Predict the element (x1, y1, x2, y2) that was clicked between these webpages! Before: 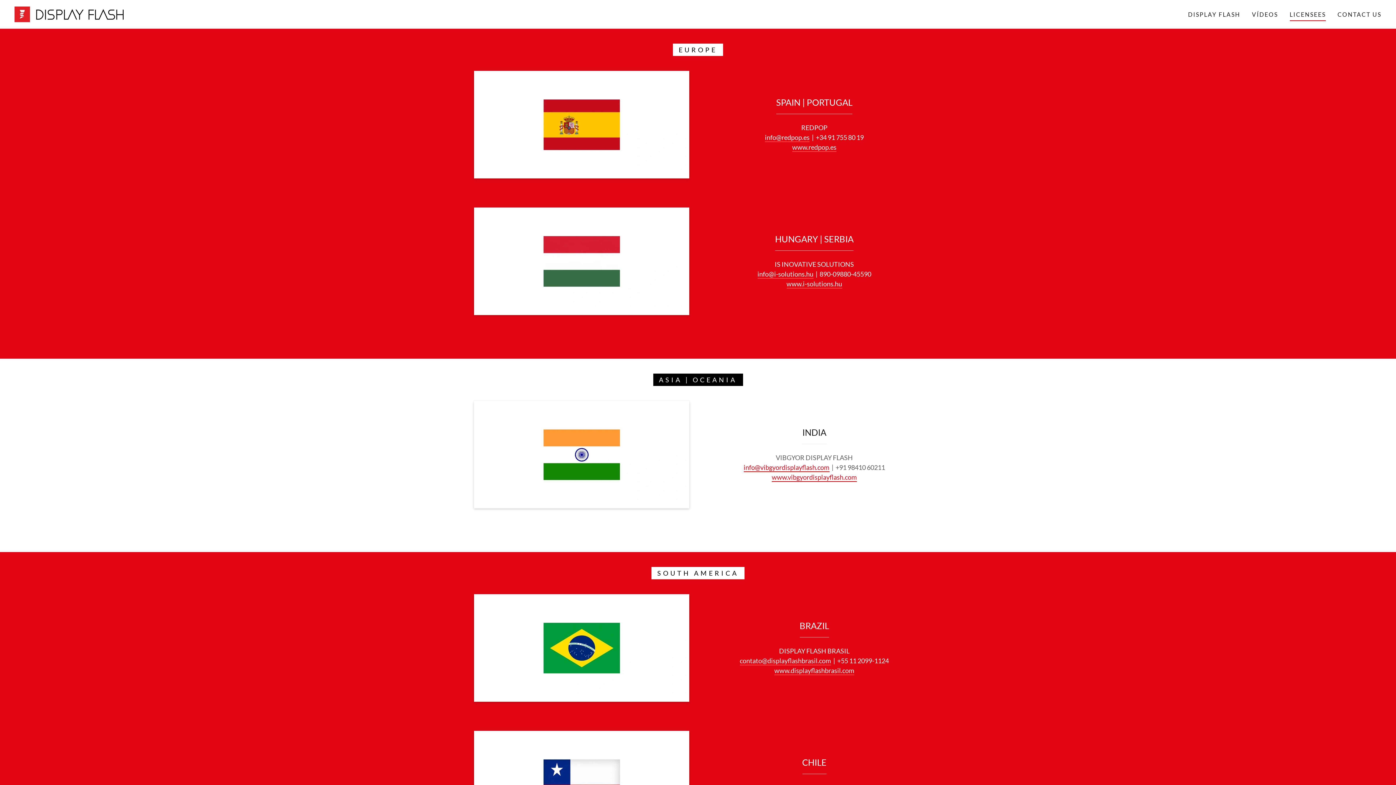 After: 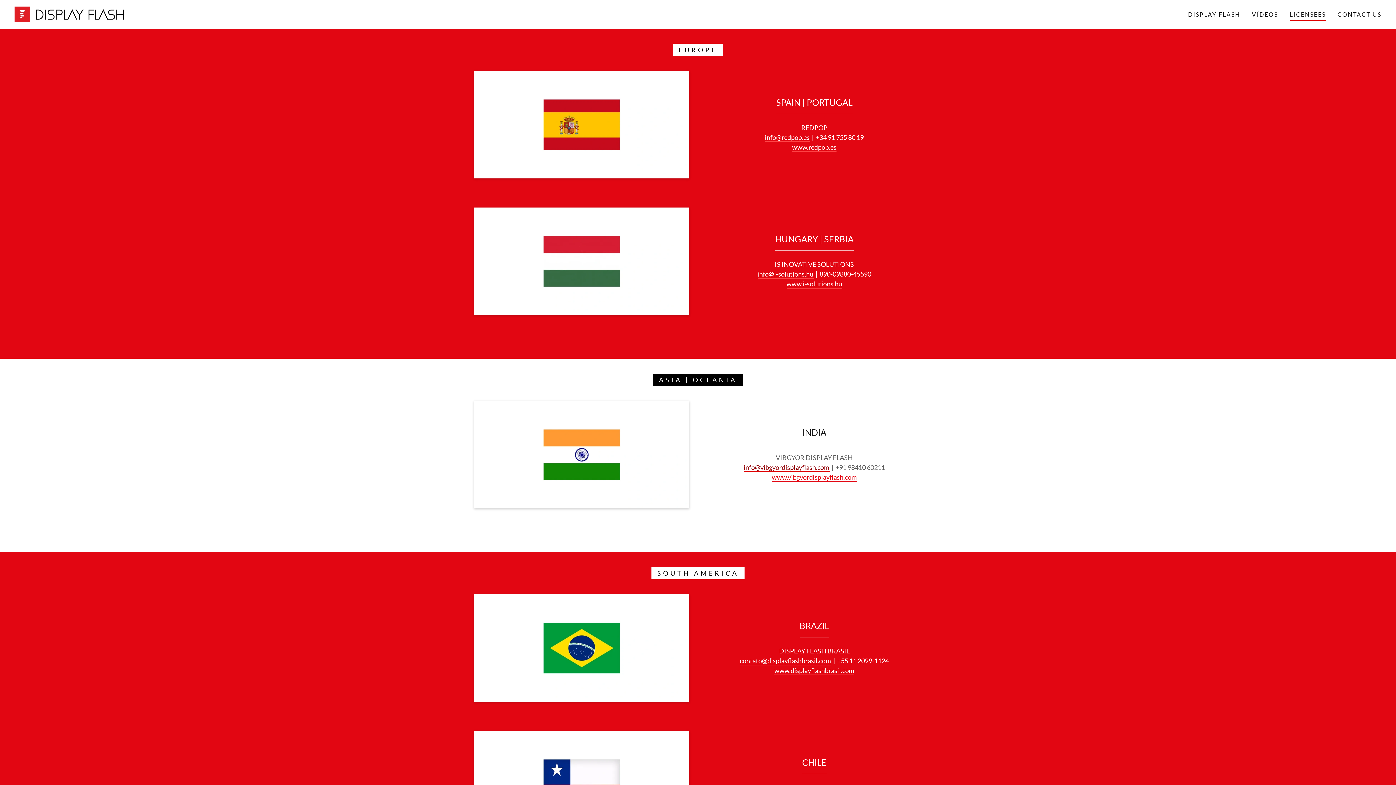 Action: bbox: (743, 463, 829, 472) label: info@vibgyordisplayflash.com